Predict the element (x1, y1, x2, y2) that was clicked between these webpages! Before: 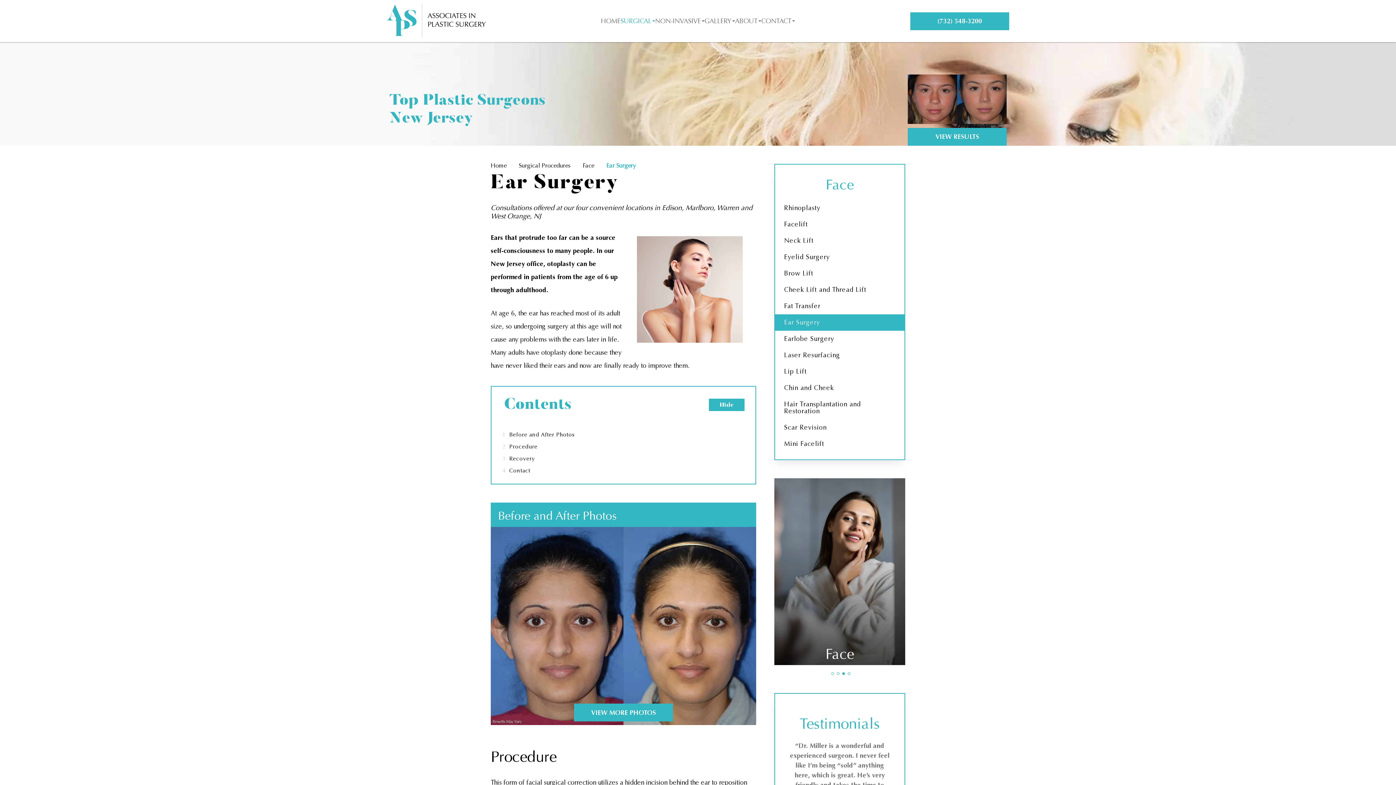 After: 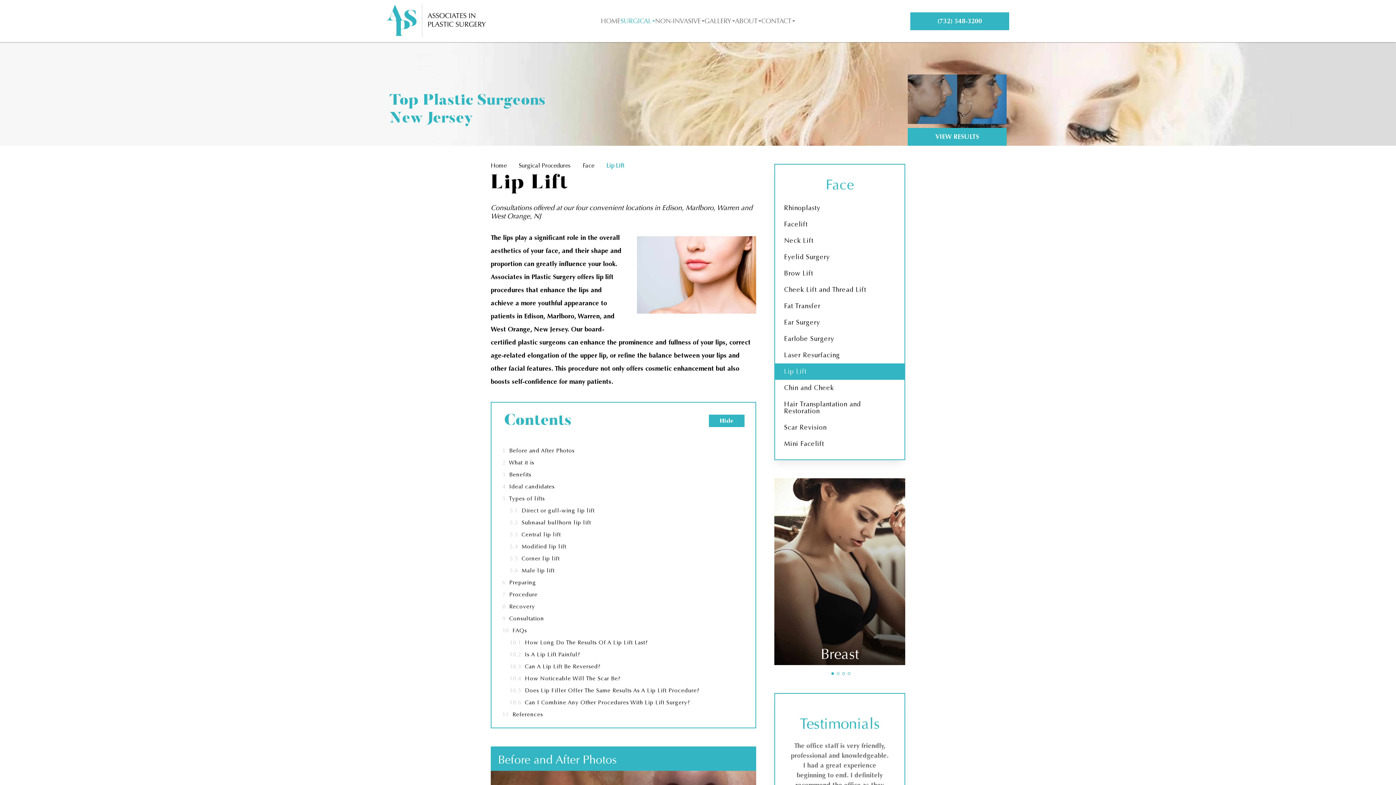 Action: label: Lip Lift bbox: (775, 363, 904, 380)